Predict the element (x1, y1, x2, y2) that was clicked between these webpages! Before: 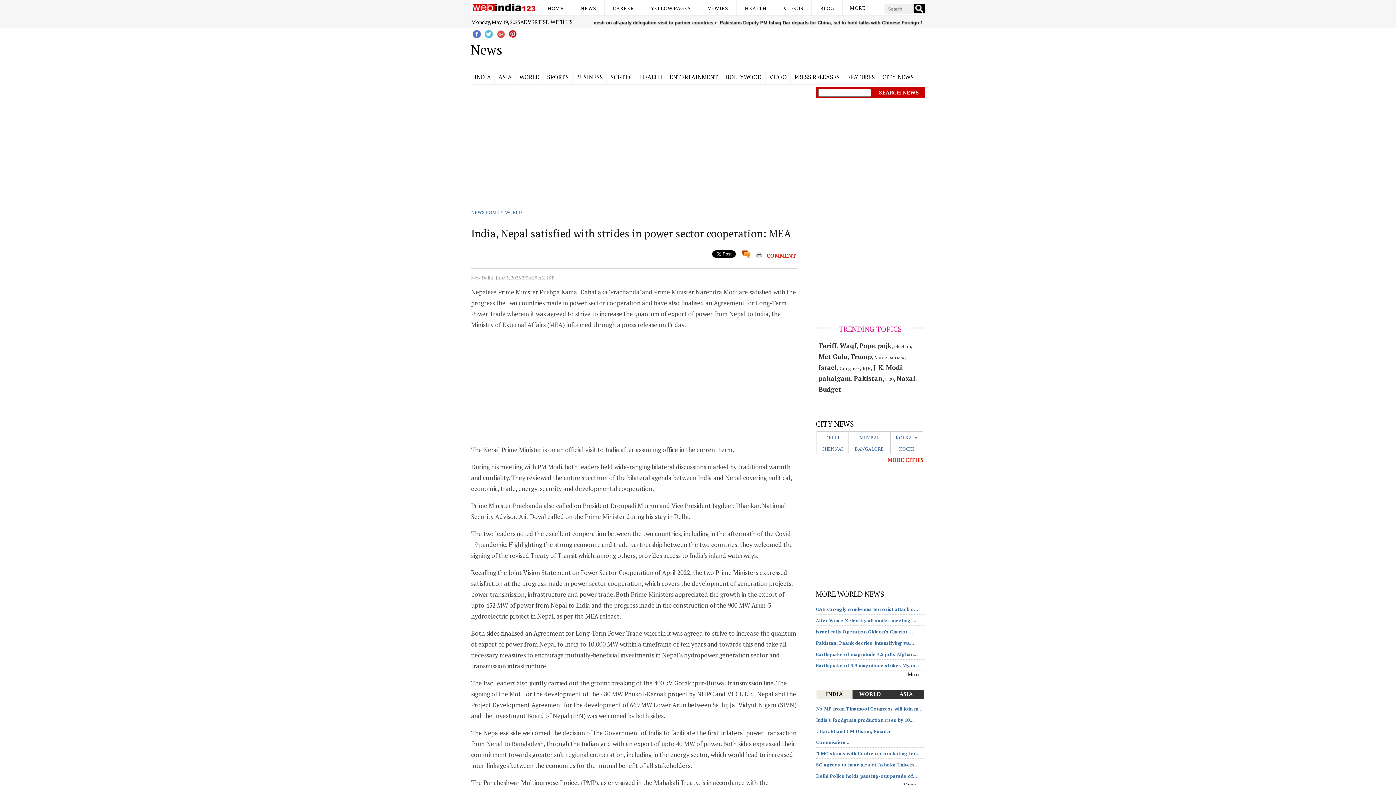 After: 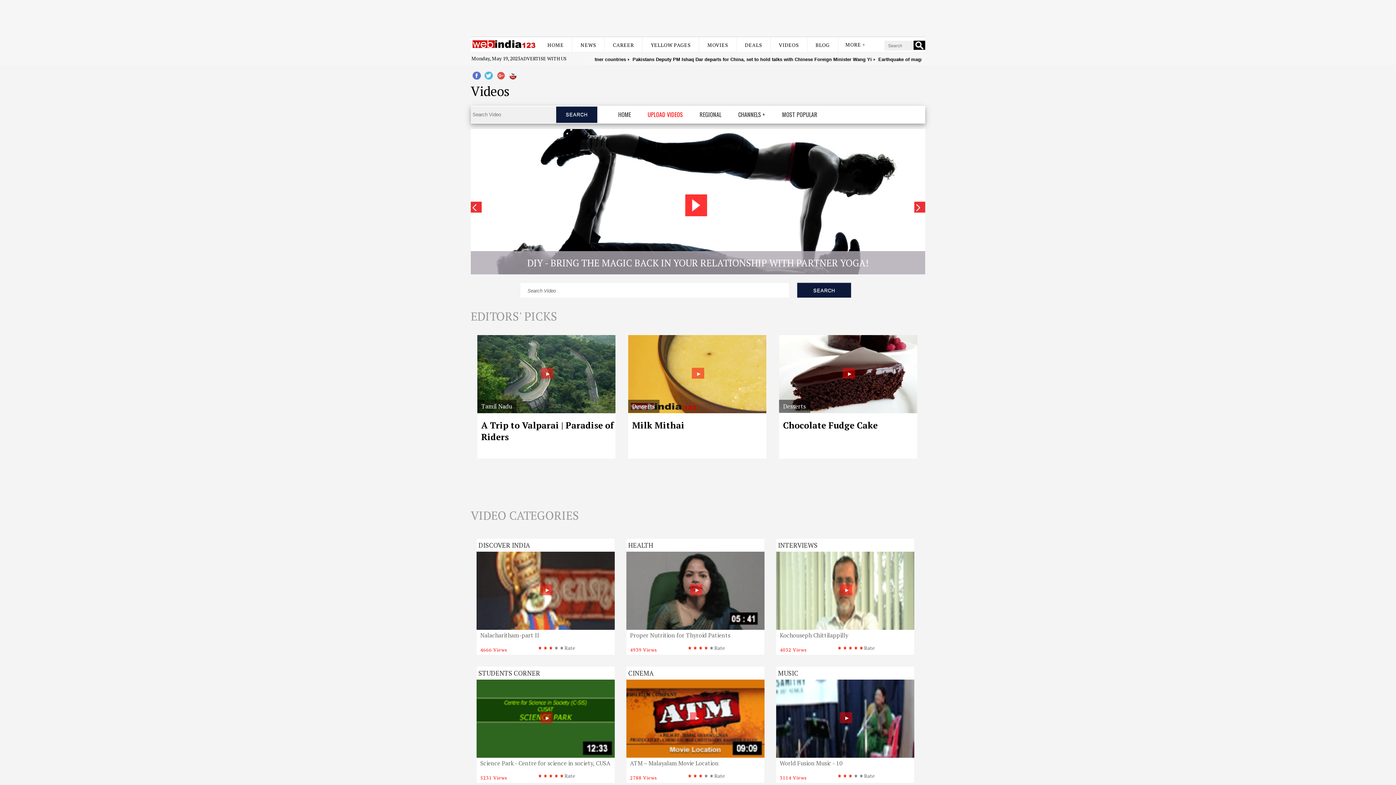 Action: label: VIDEO bbox: (766, 70, 790, 83)